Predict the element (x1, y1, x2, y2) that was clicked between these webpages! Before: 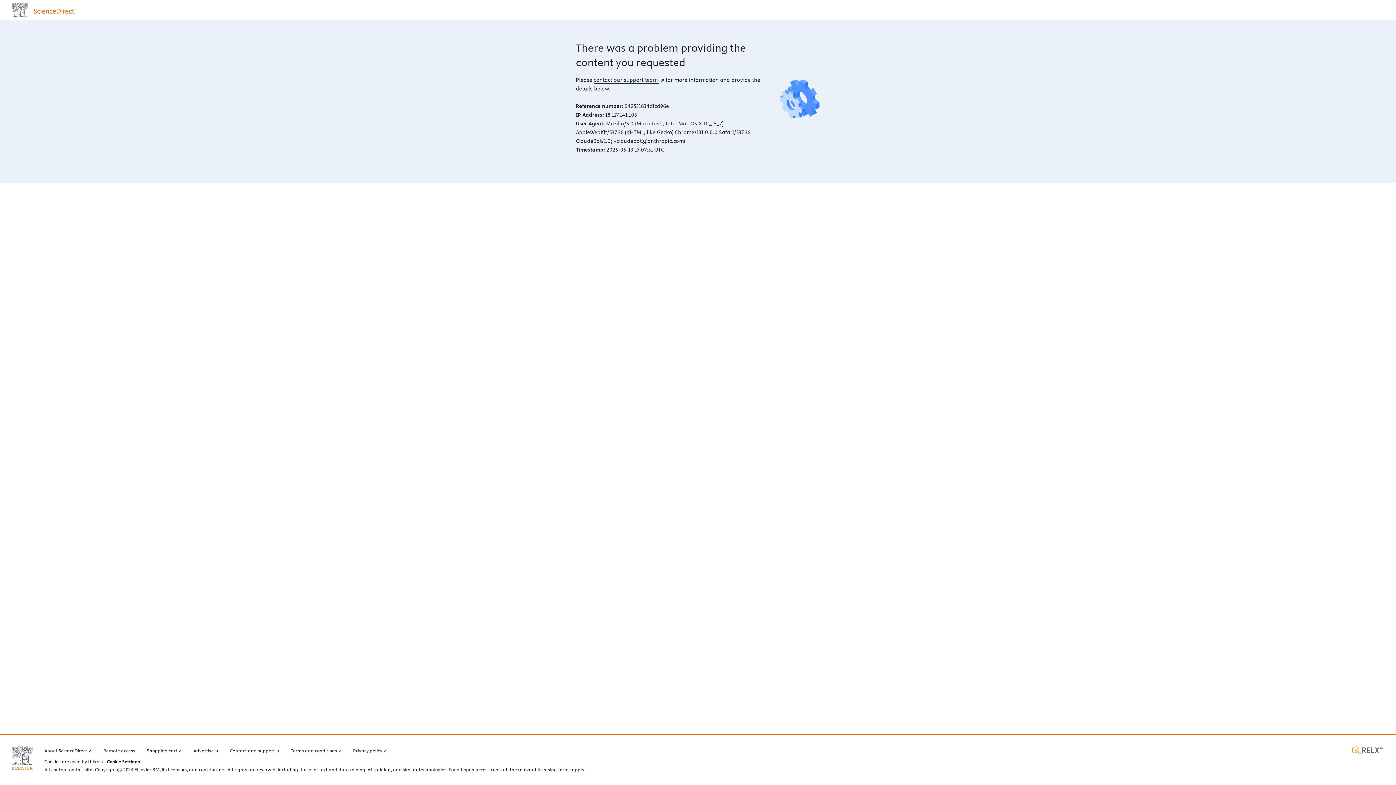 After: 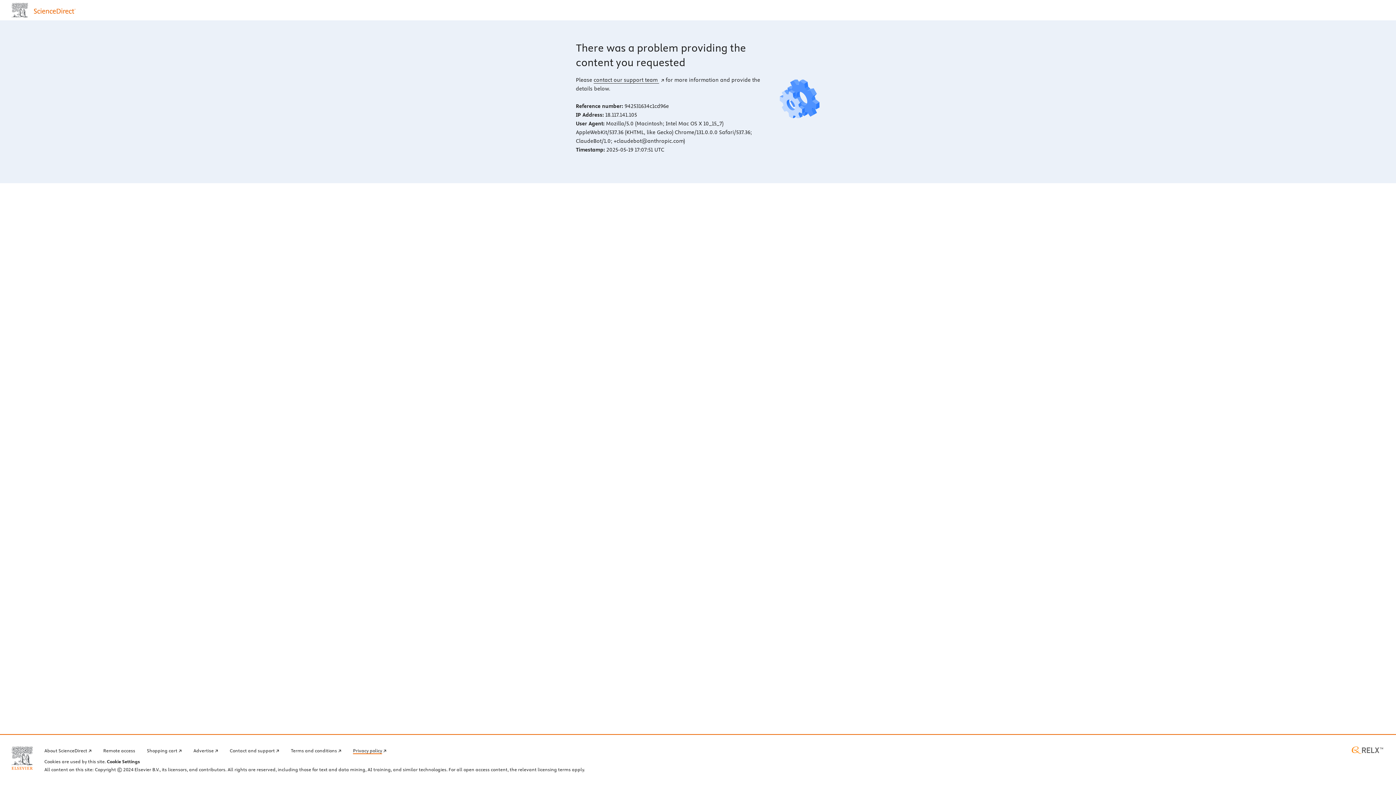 Action: label: Privacy policy bbox: (353, 746, 386, 754)